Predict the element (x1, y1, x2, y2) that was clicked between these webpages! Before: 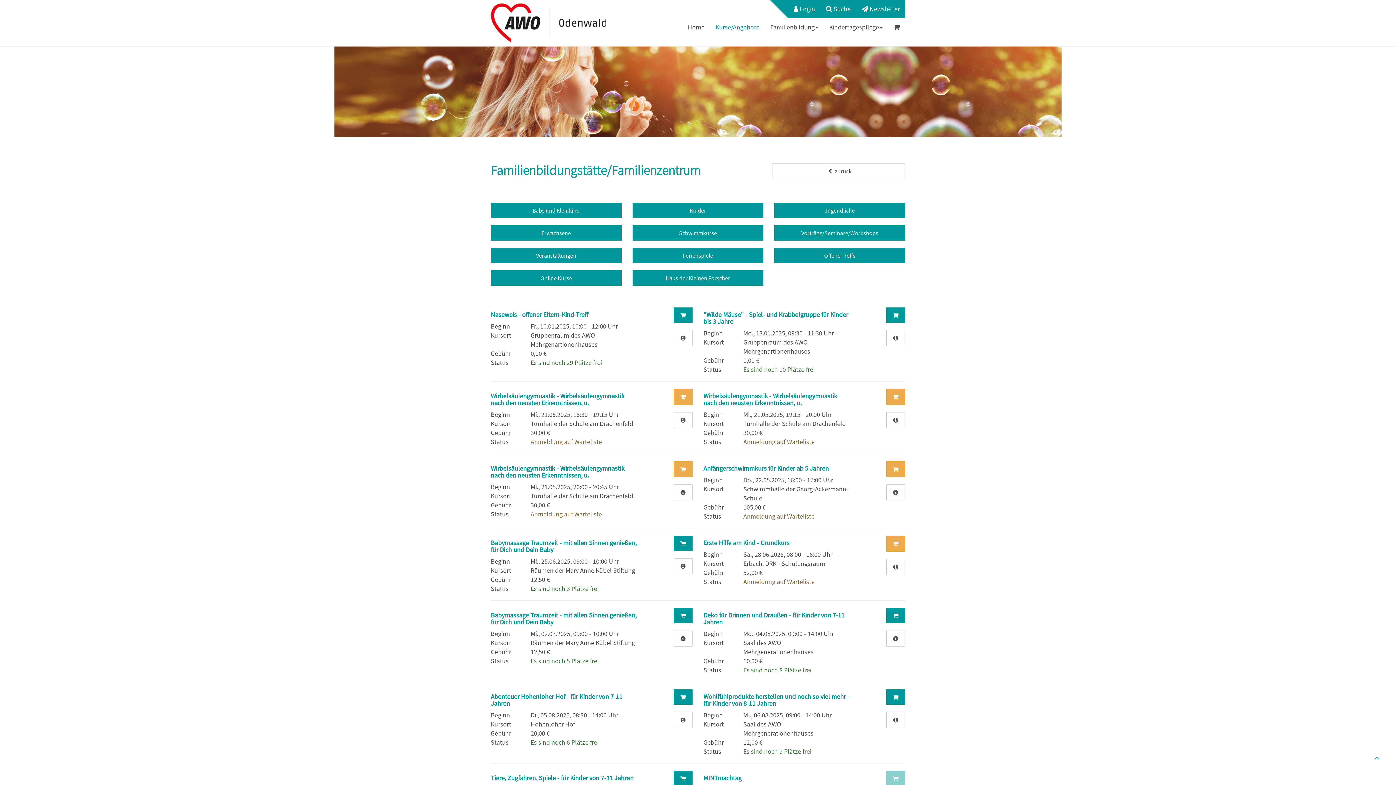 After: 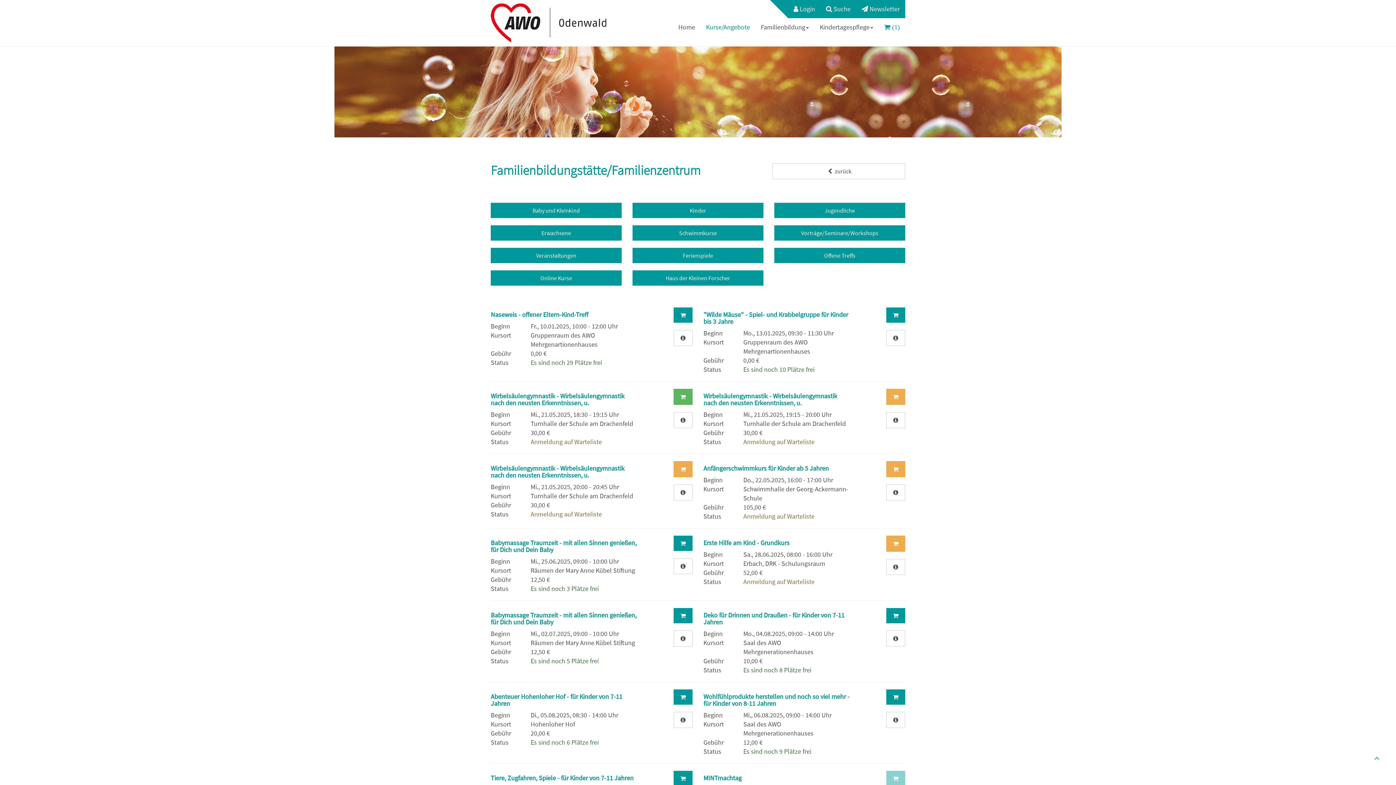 Action: bbox: (673, 389, 692, 405)